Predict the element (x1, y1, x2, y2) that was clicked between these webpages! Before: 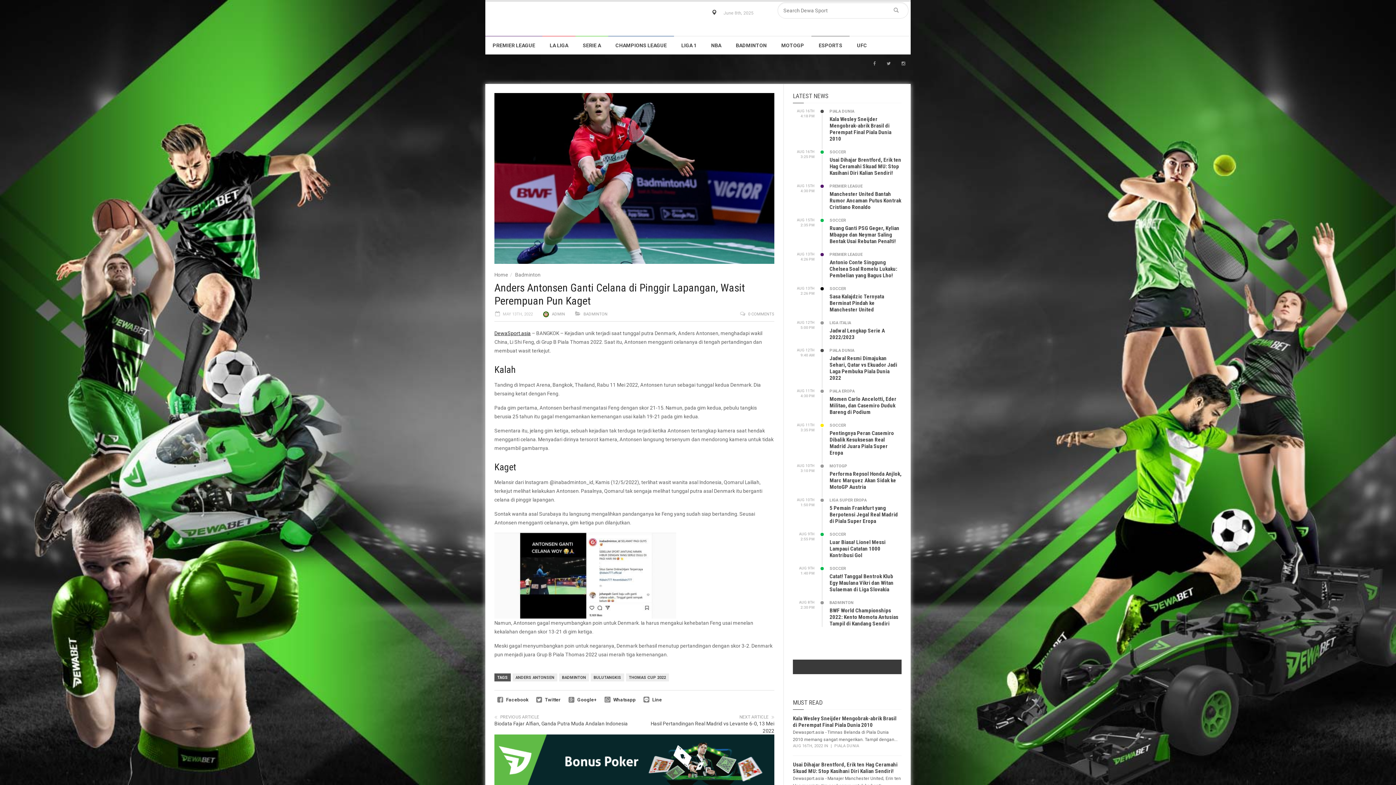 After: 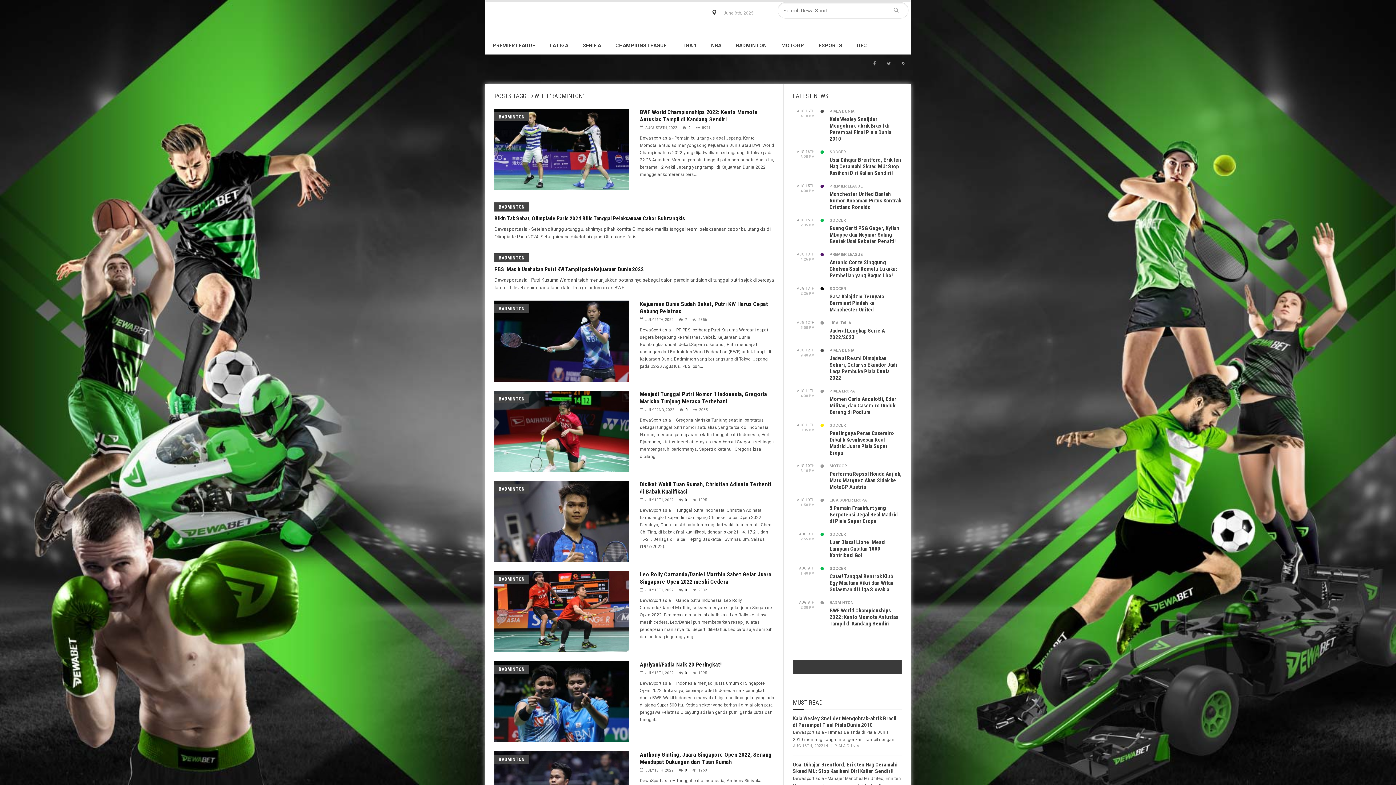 Action: bbox: (559, 673, 589, 681) label: BADMINTON